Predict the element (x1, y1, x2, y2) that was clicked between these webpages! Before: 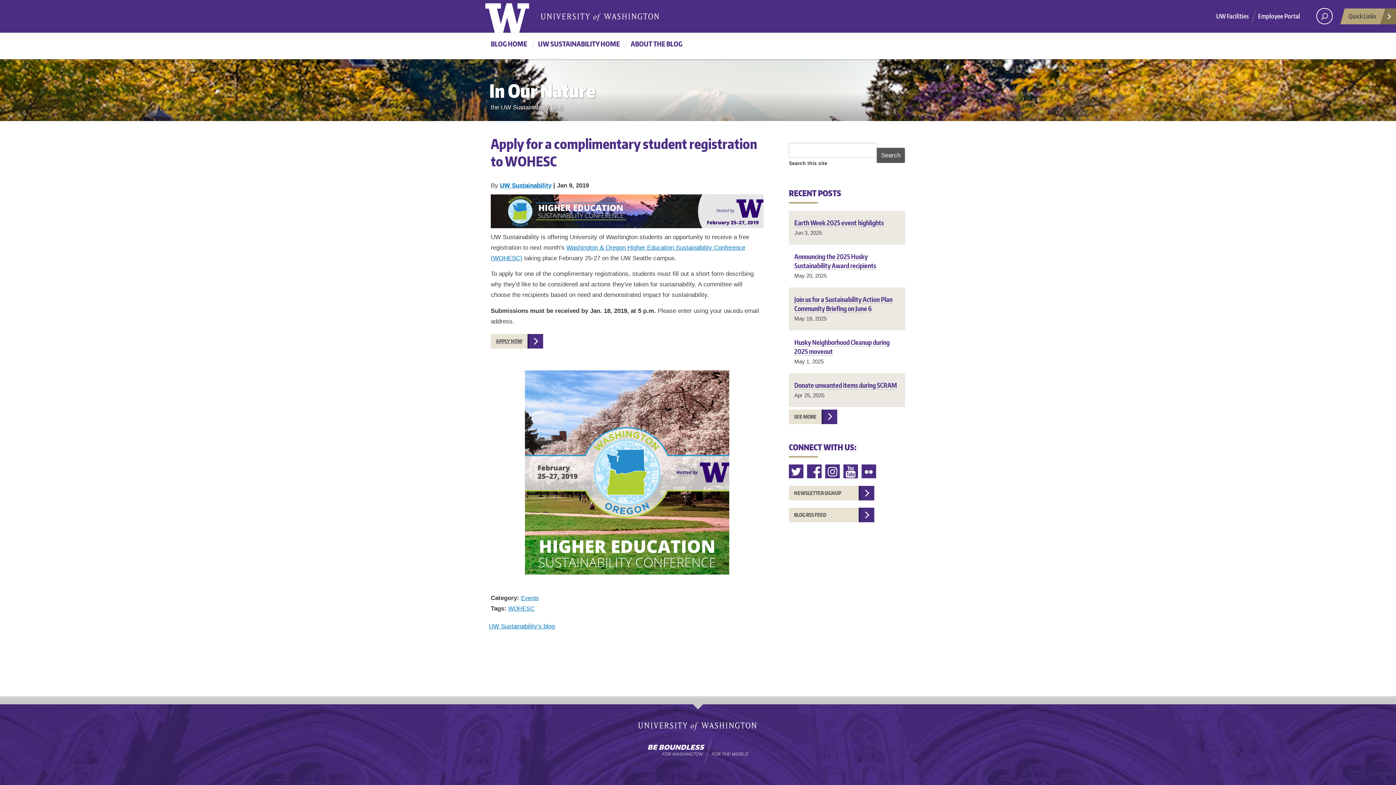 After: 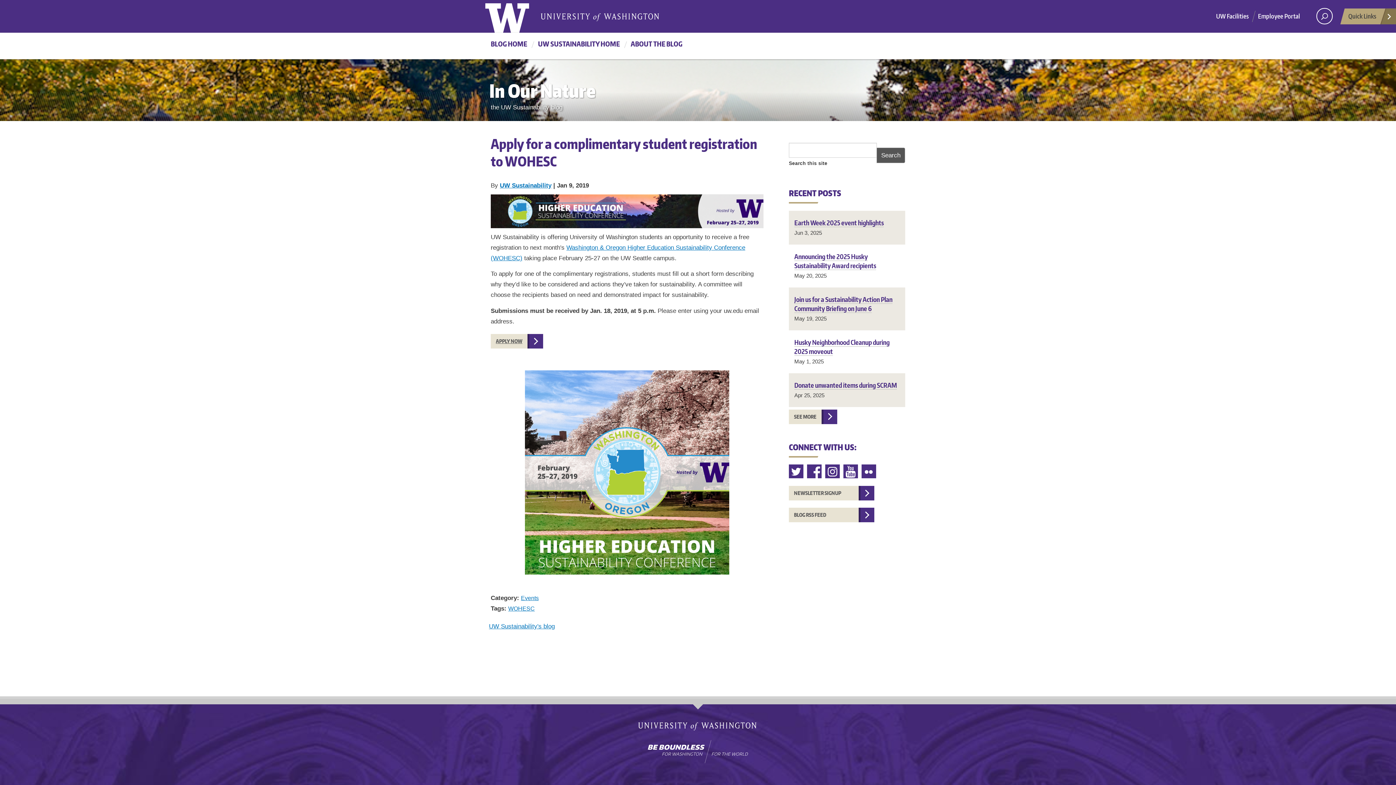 Action: bbox: (525, 468, 729, 475)